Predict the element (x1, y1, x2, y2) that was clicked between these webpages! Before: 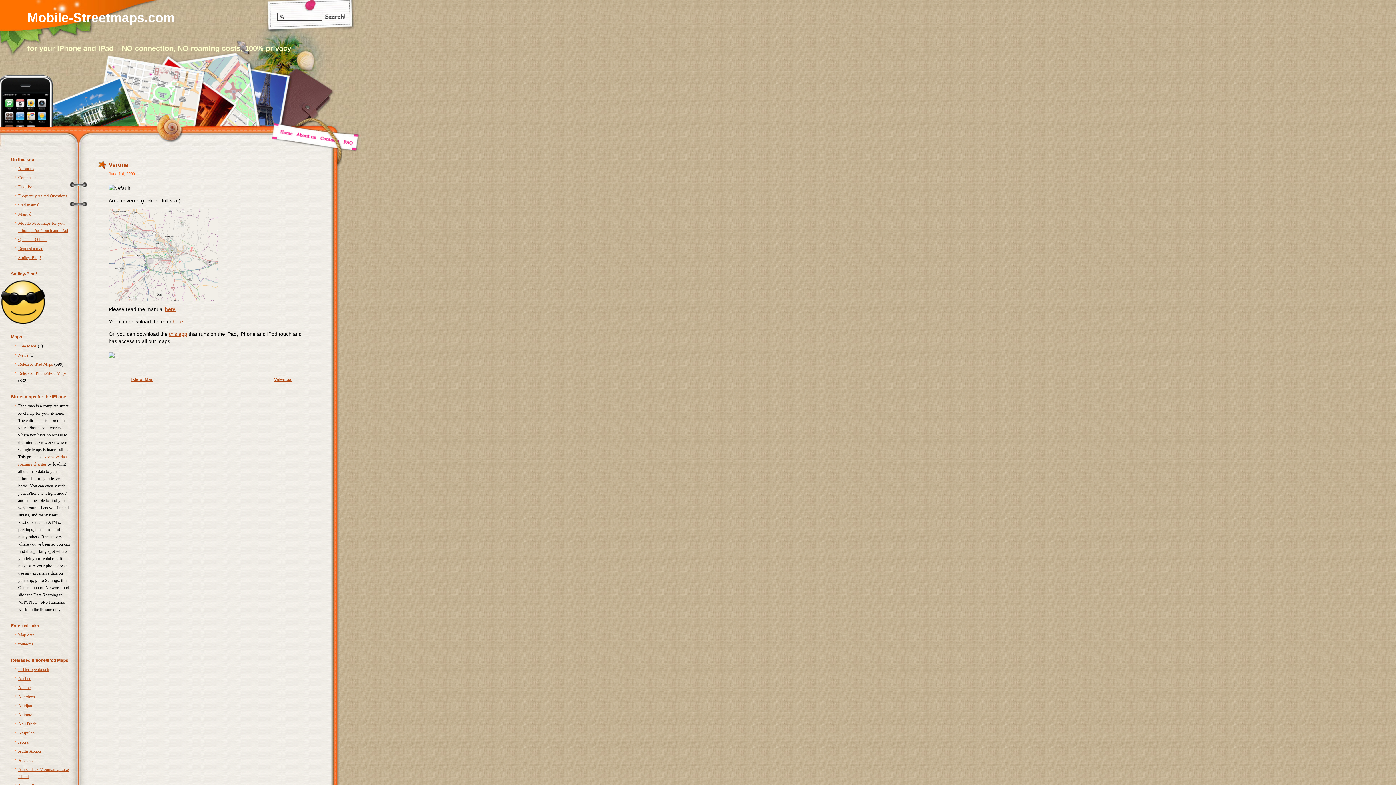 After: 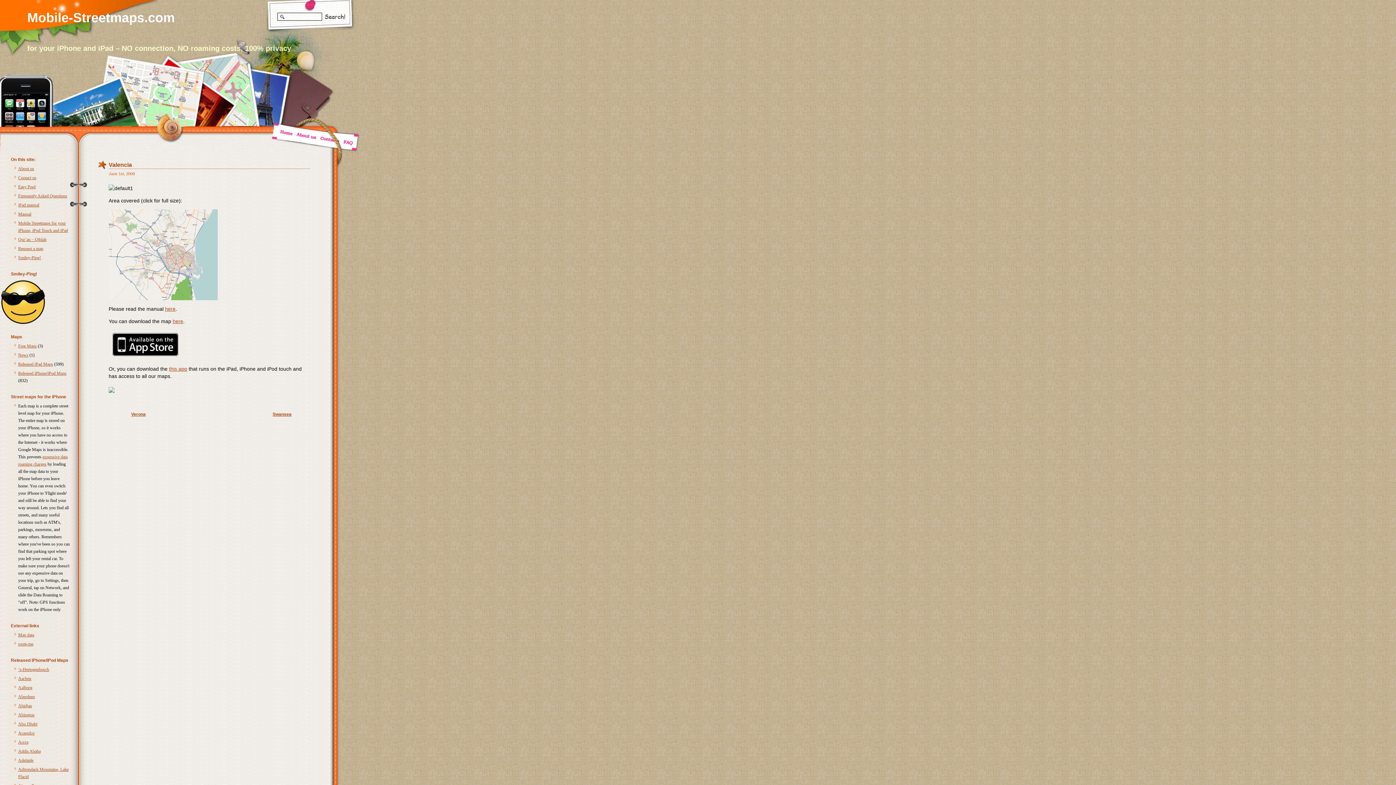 Action: label: Valencia bbox: (274, 377, 291, 382)